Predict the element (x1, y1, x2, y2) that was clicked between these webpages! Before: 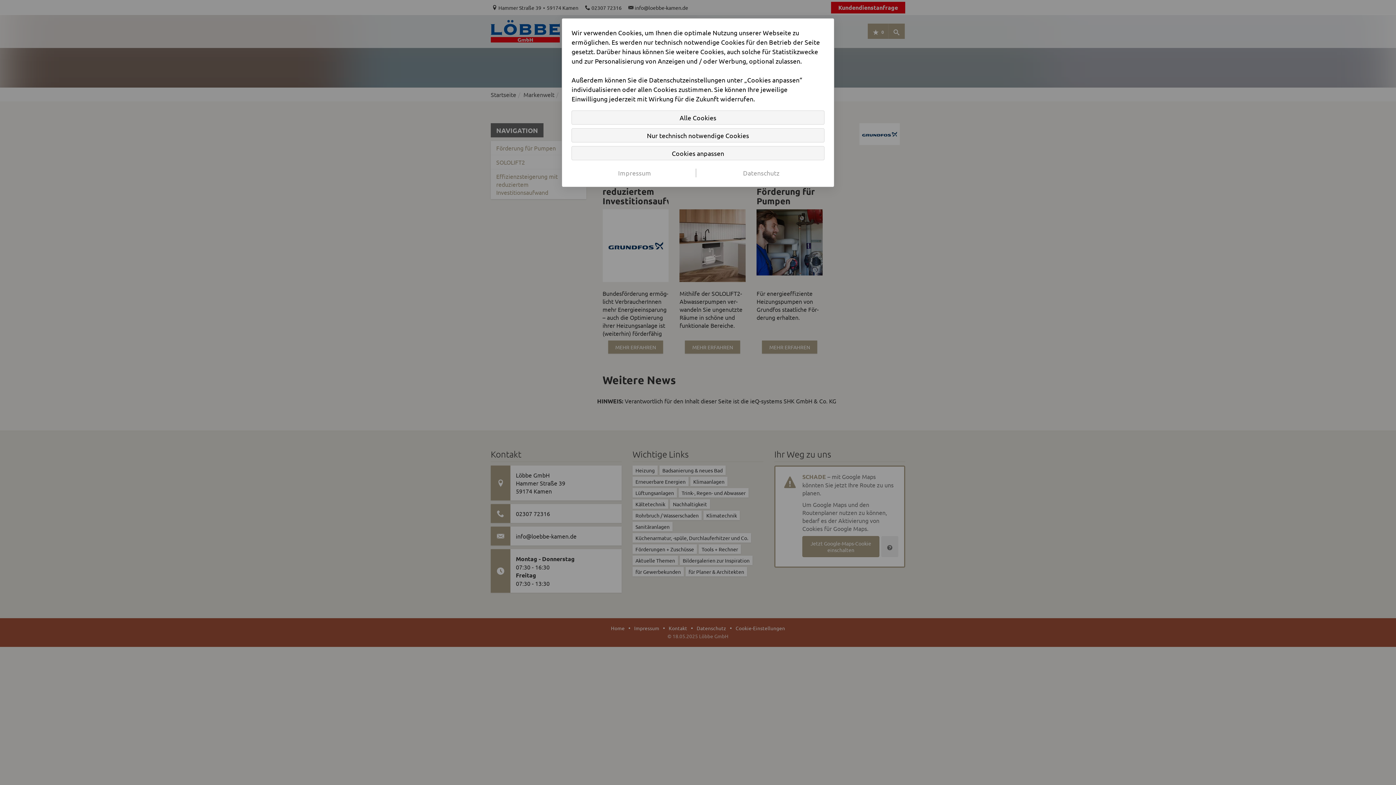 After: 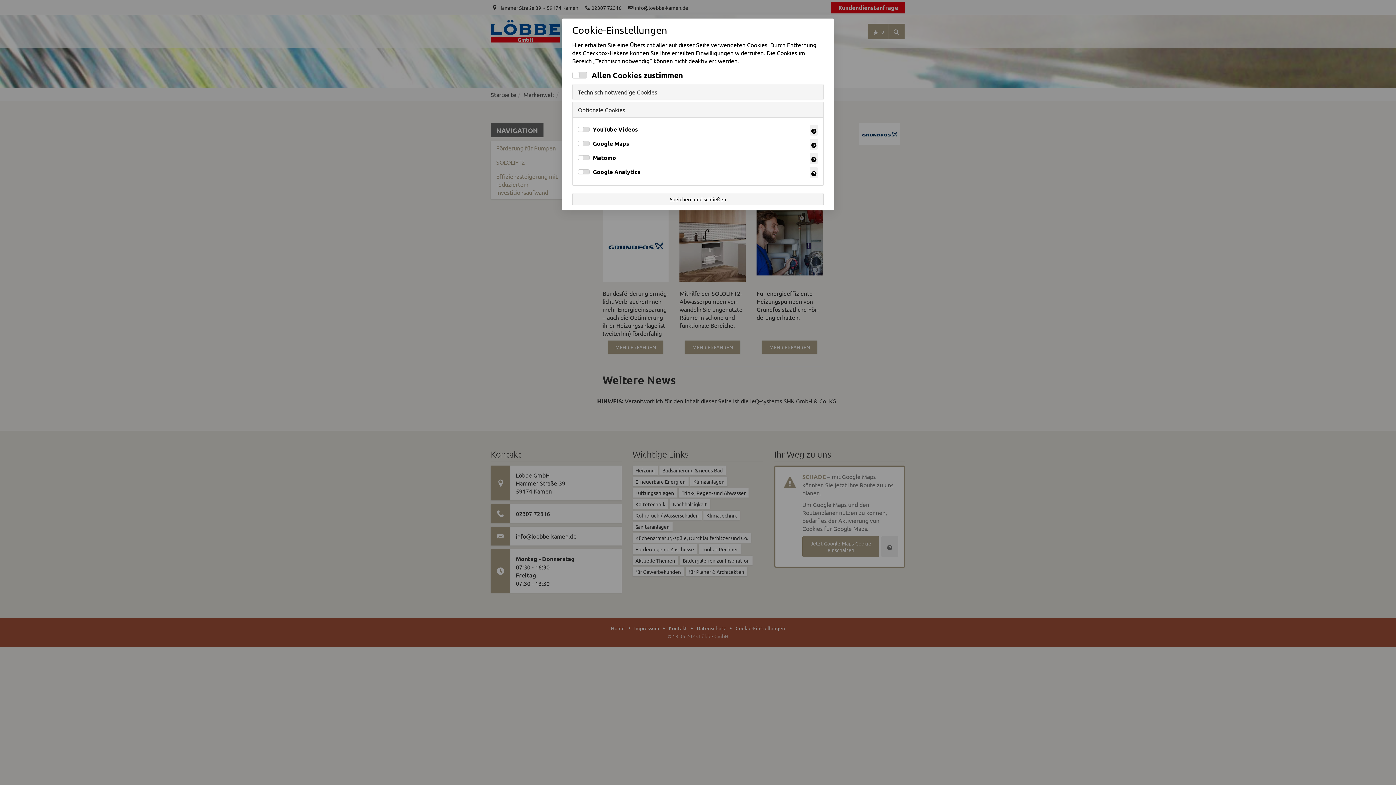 Action: bbox: (571, 146, 824, 160) label: Cookies anpassen